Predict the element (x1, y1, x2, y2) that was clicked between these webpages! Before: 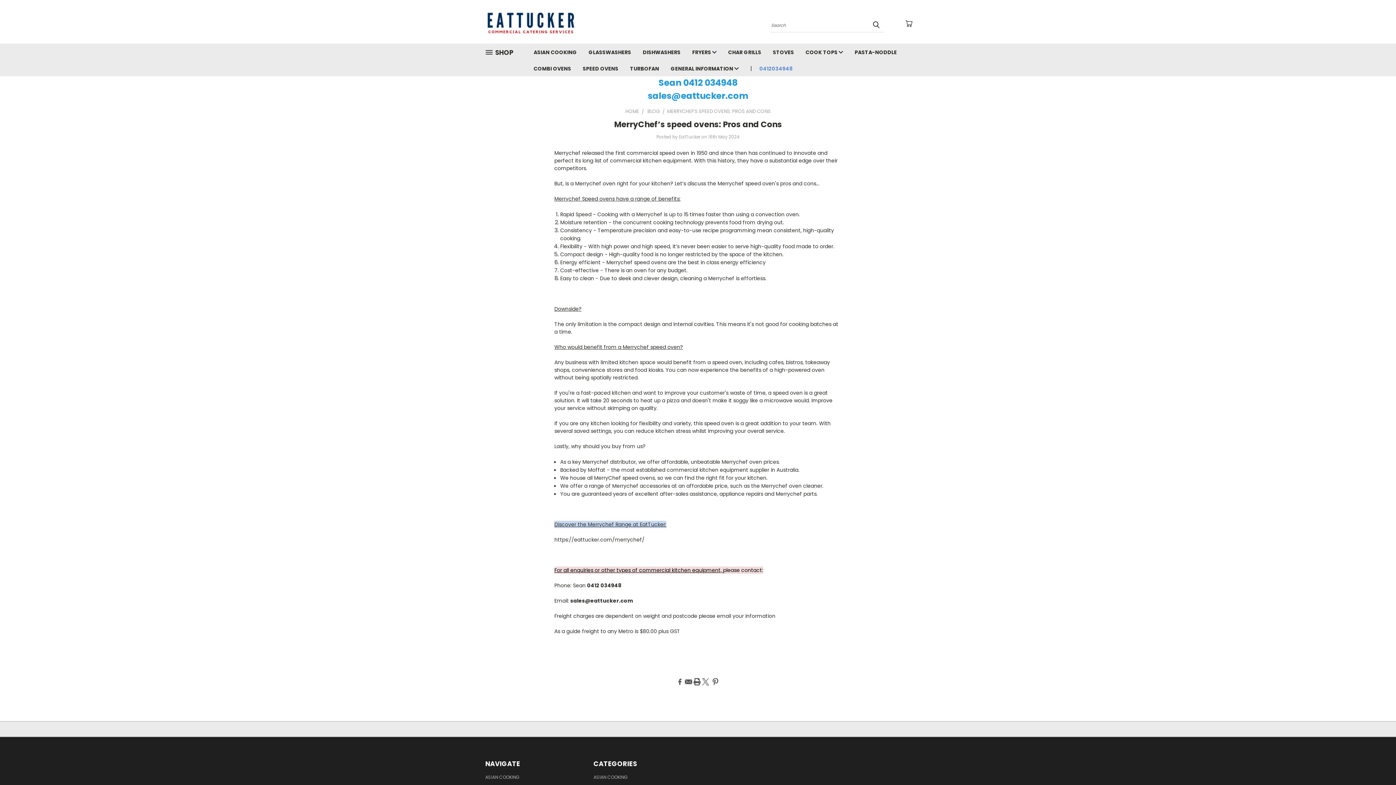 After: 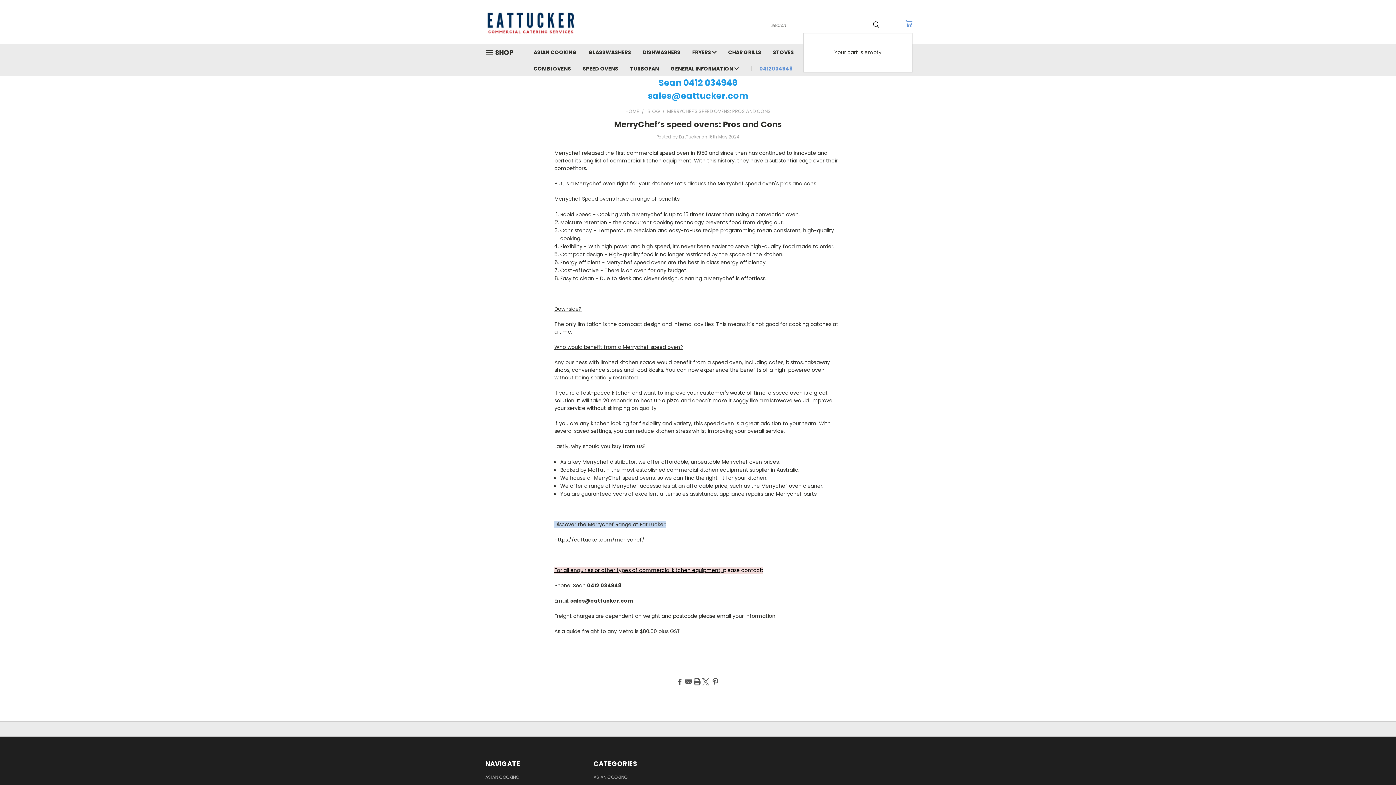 Action: label: Cart with 0 items bbox: (905, 20, 912, 27)